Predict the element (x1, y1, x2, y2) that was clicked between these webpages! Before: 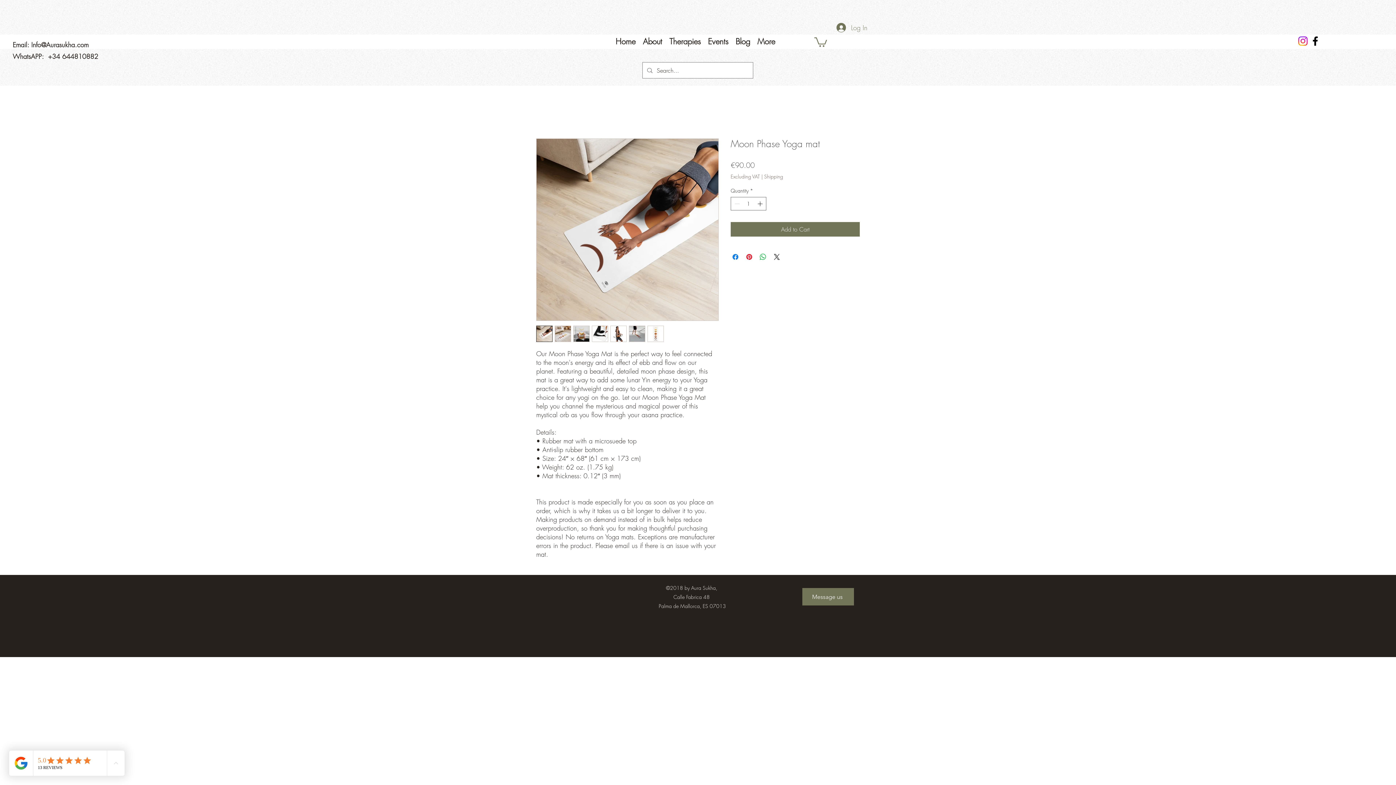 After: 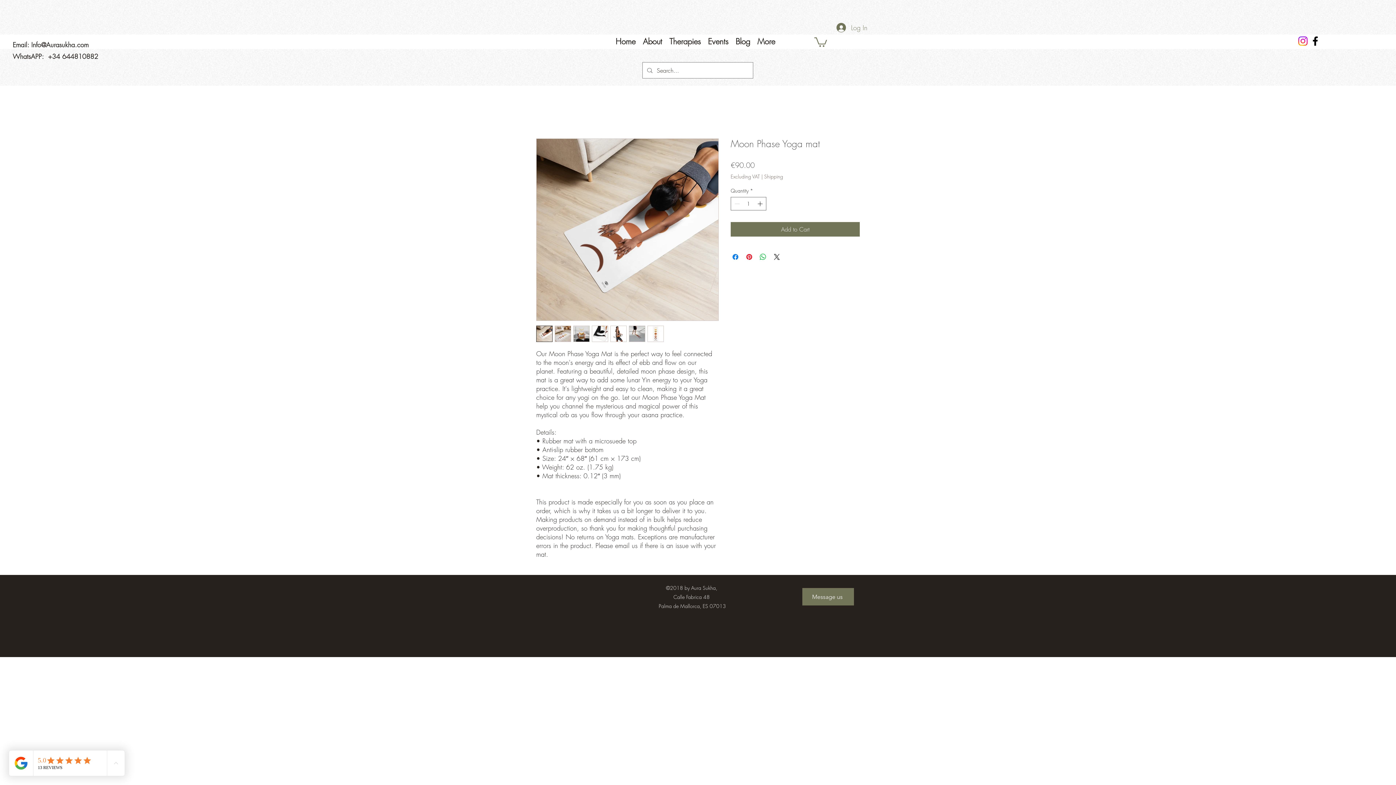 Action: bbox: (573, 325, 589, 342)